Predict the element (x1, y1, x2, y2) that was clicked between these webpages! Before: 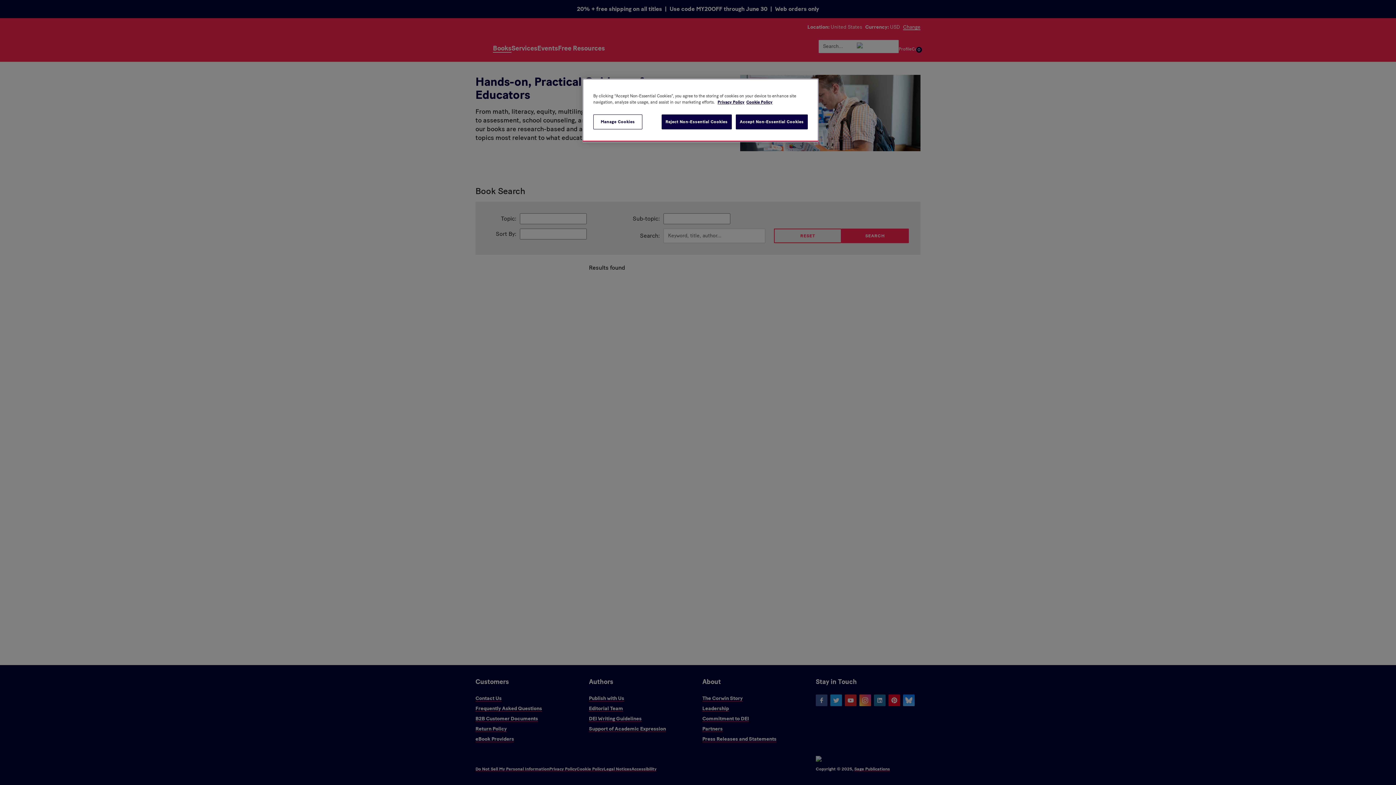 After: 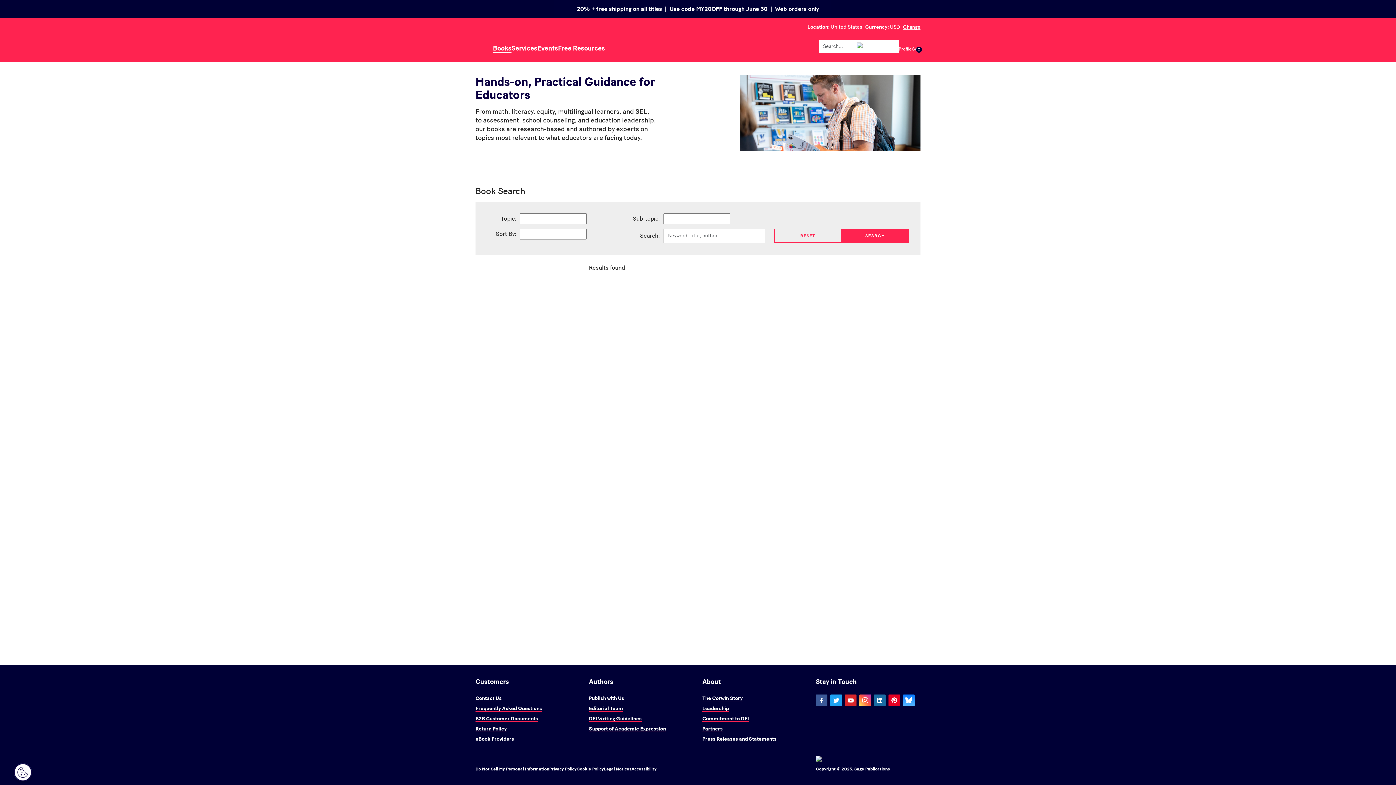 Action: label: Reject Non-Essential Cookies bbox: (661, 114, 731, 129)